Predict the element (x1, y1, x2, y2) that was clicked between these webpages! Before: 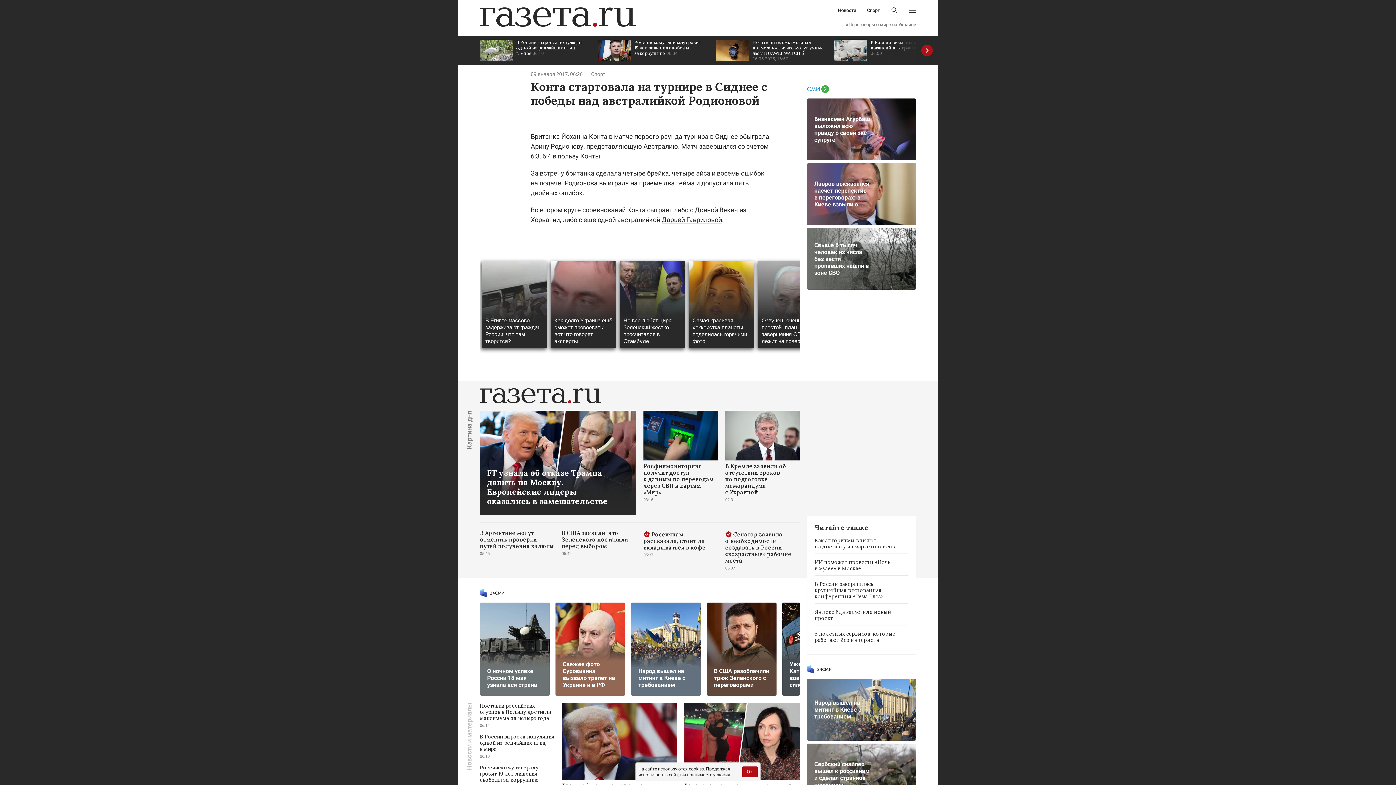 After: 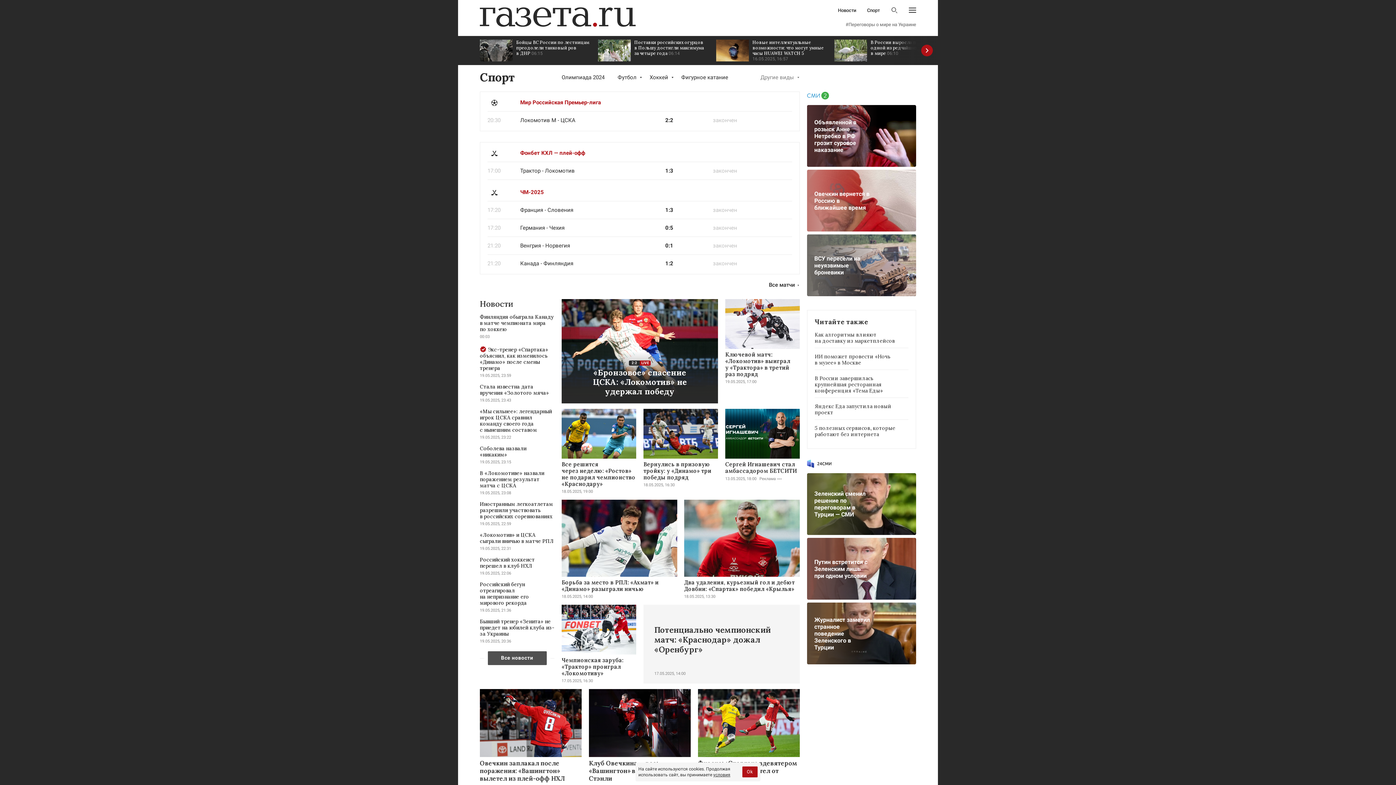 Action: bbox: (867, 8, 880, 12) label: Спорт